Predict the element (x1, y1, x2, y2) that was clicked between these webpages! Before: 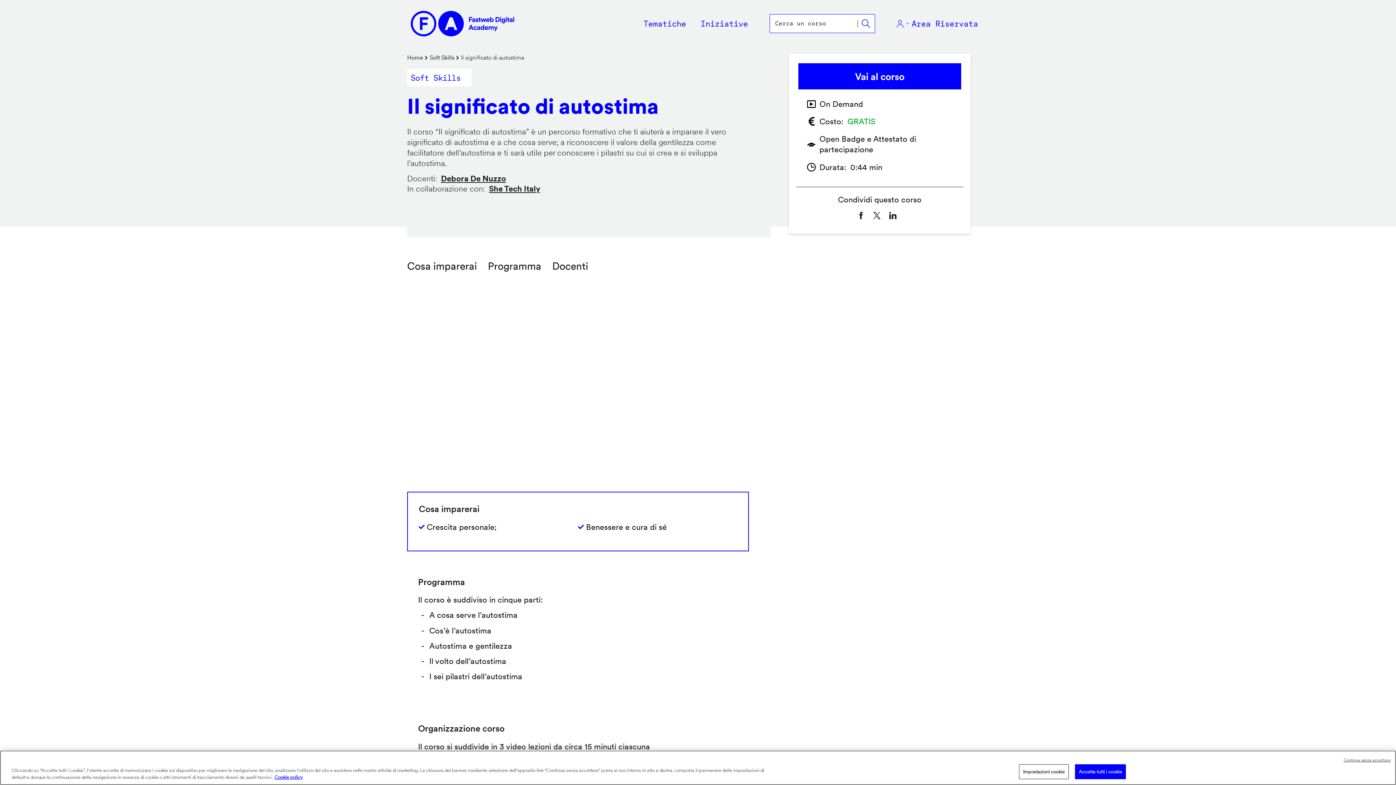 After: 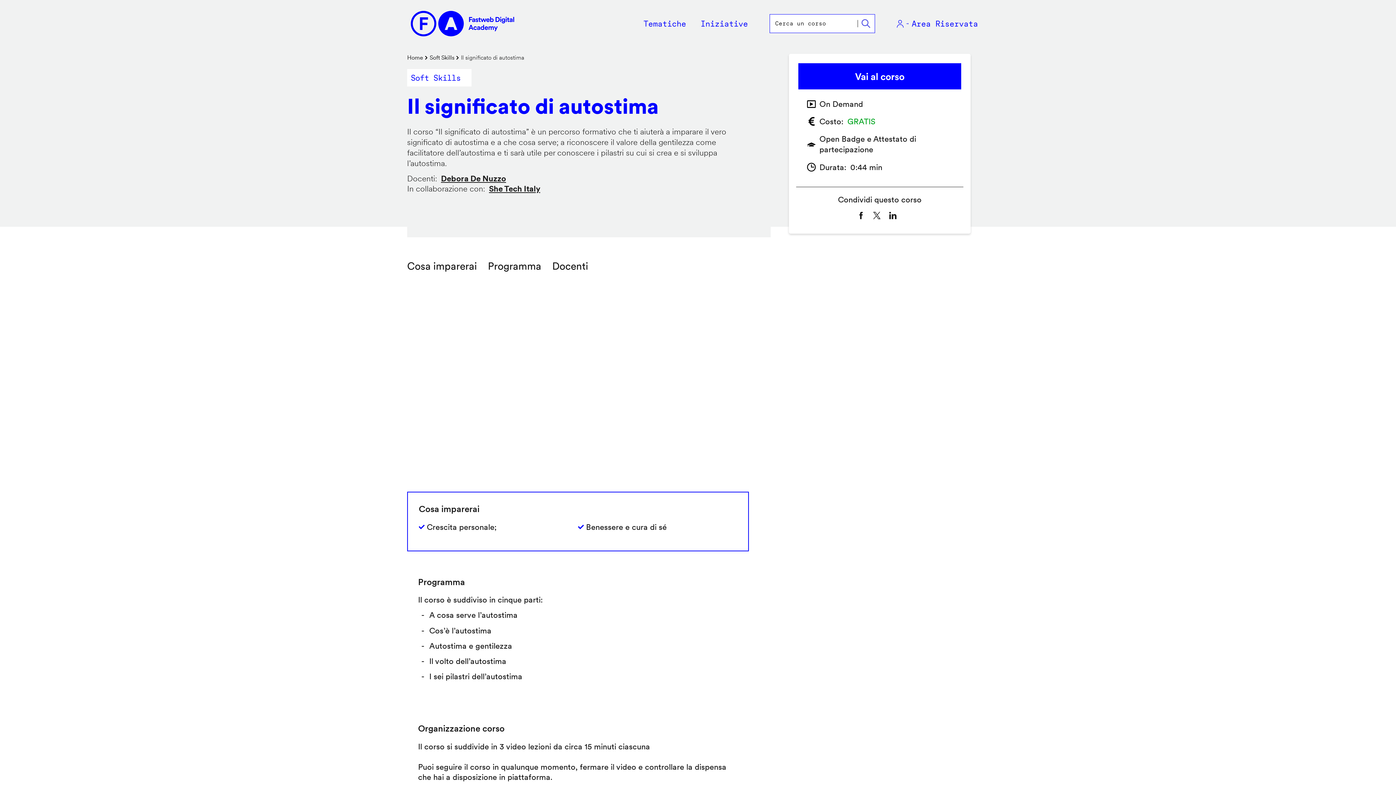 Action: bbox: (1075, 764, 1126, 779) label: Accetta tutti i cookie